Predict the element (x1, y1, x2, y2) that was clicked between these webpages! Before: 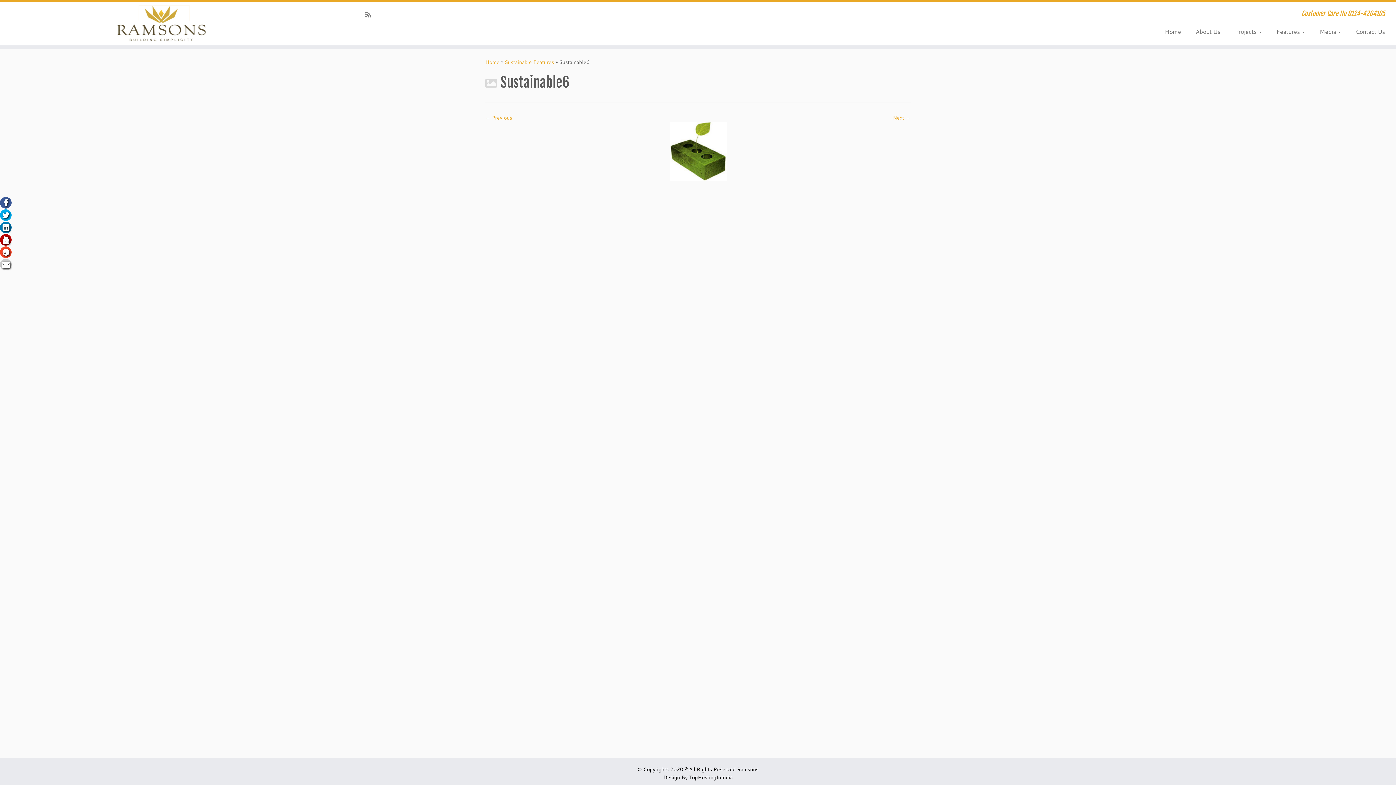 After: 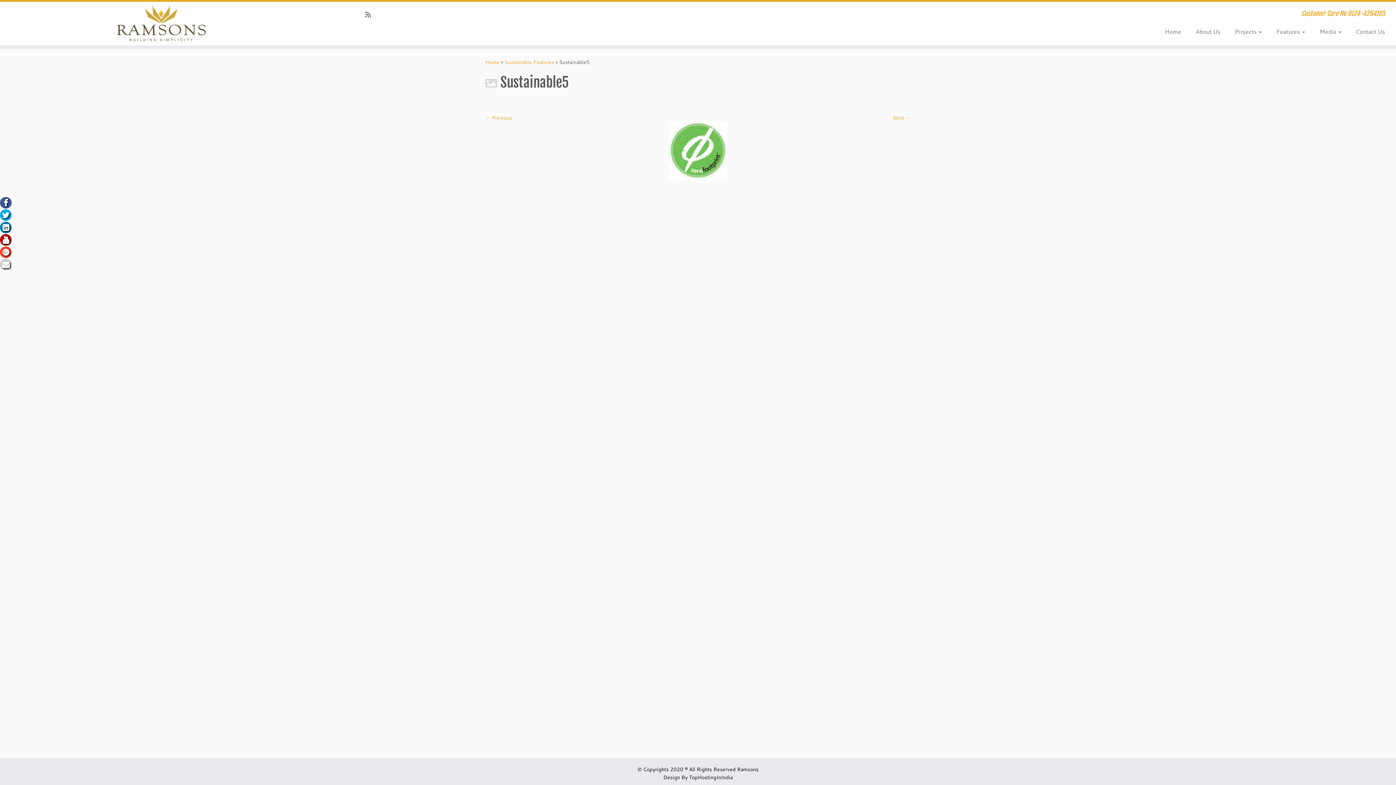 Action: label: ← Previous bbox: (485, 114, 512, 121)